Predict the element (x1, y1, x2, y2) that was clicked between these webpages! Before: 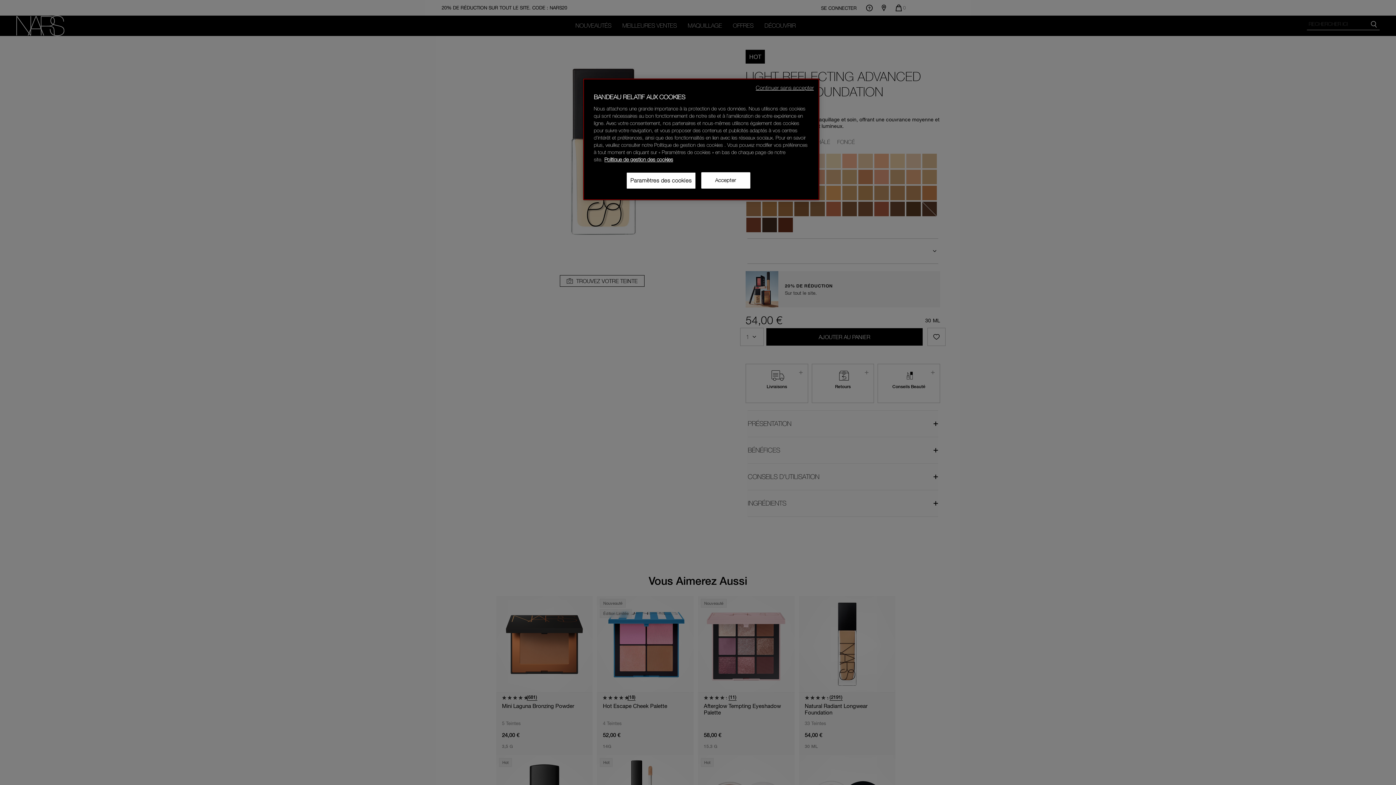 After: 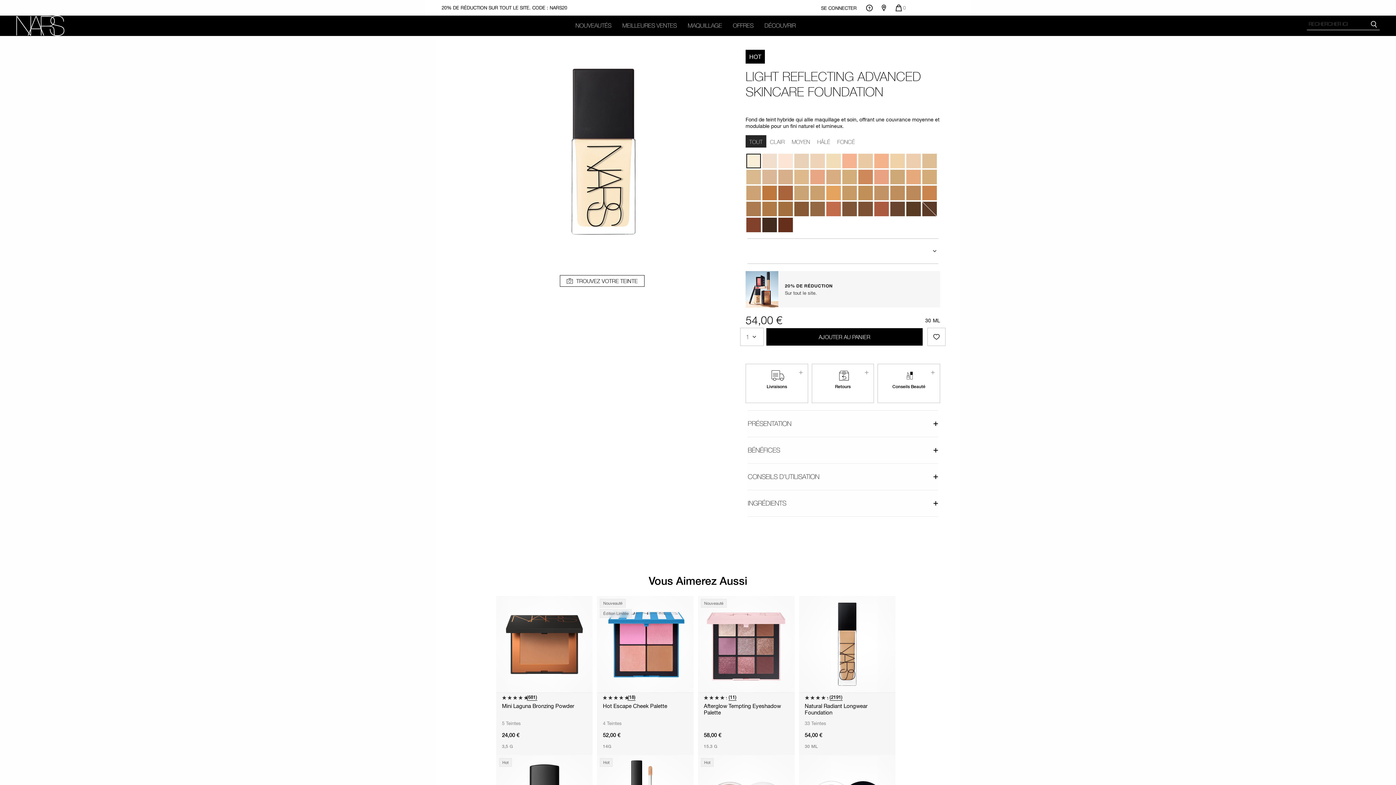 Action: label: Accepter bbox: (701, 172, 750, 188)